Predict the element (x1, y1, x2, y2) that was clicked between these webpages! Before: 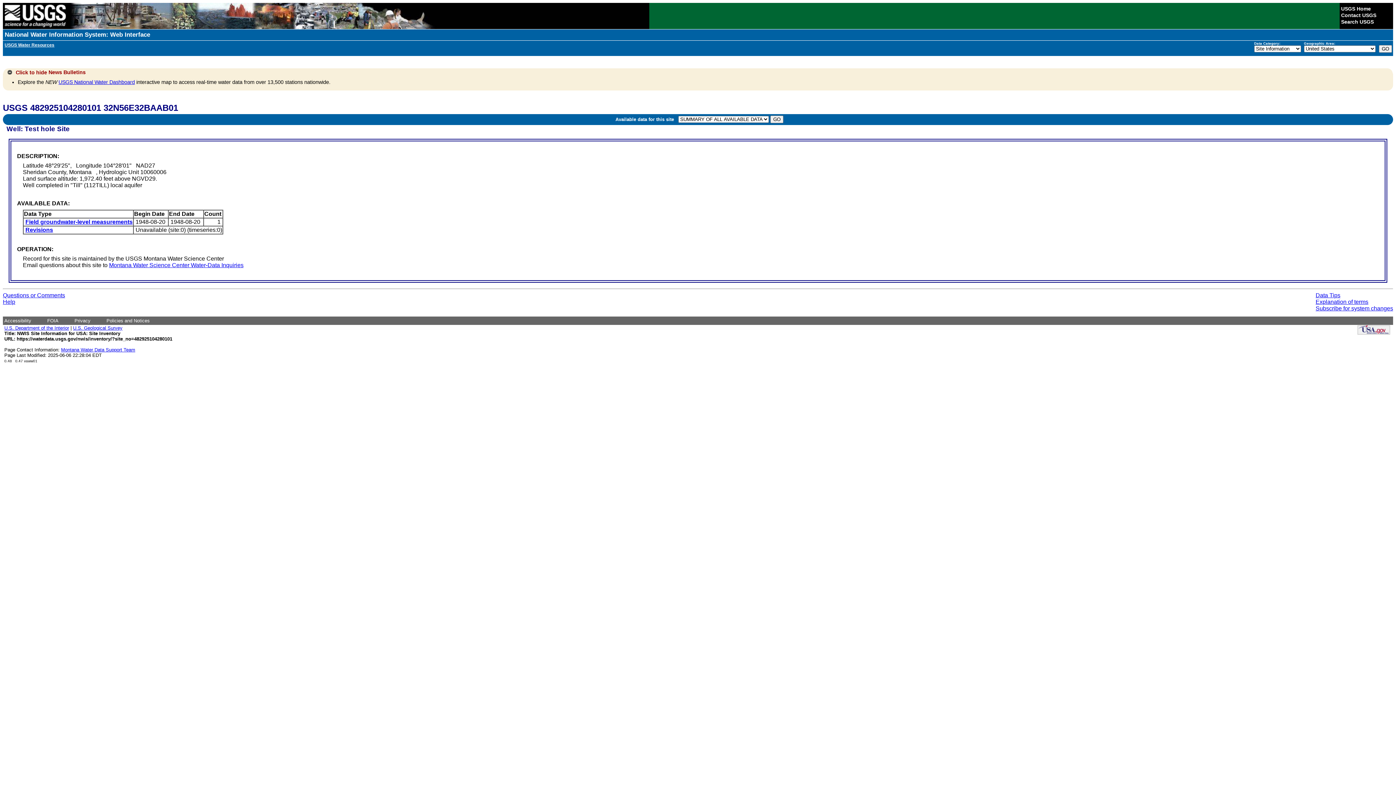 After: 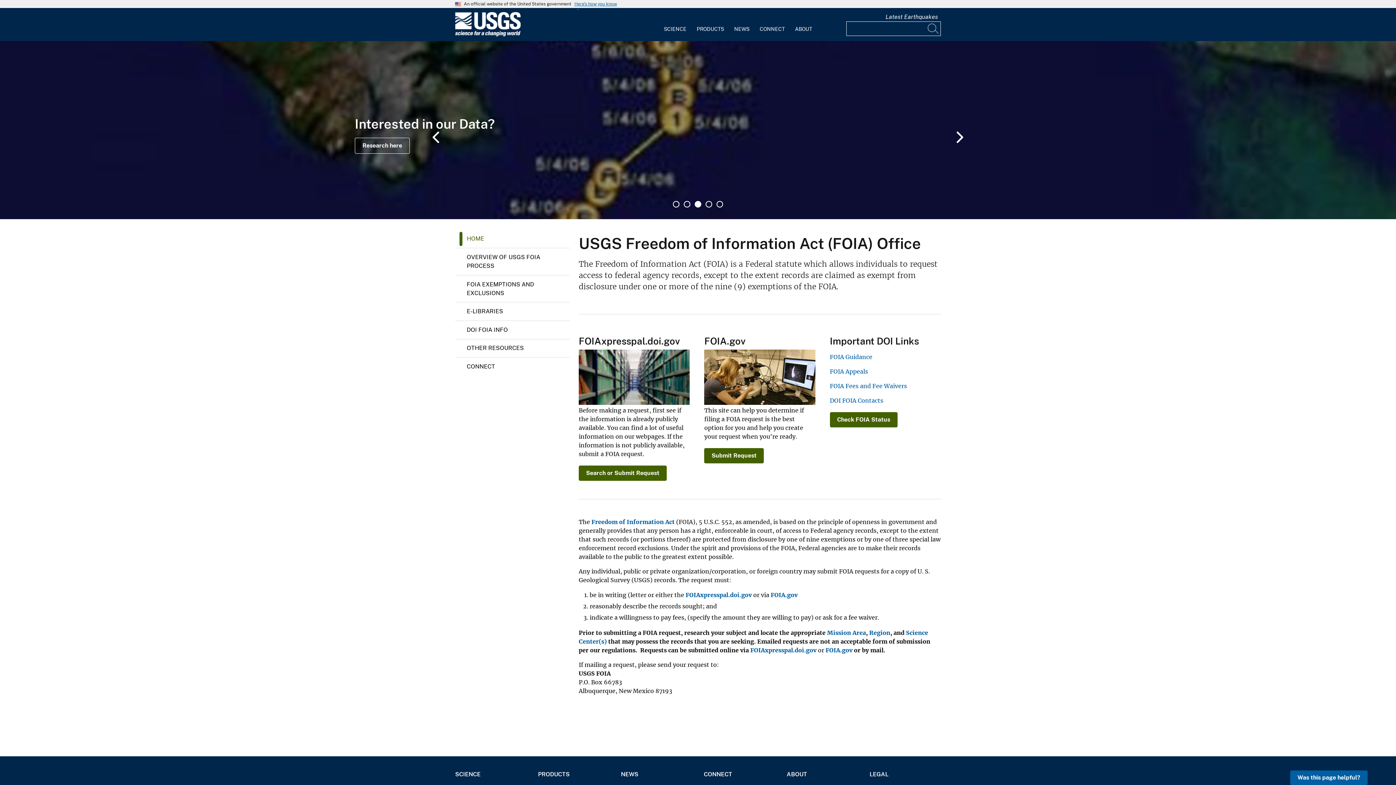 Action: bbox: (47, 318, 58, 323) label: FOIA